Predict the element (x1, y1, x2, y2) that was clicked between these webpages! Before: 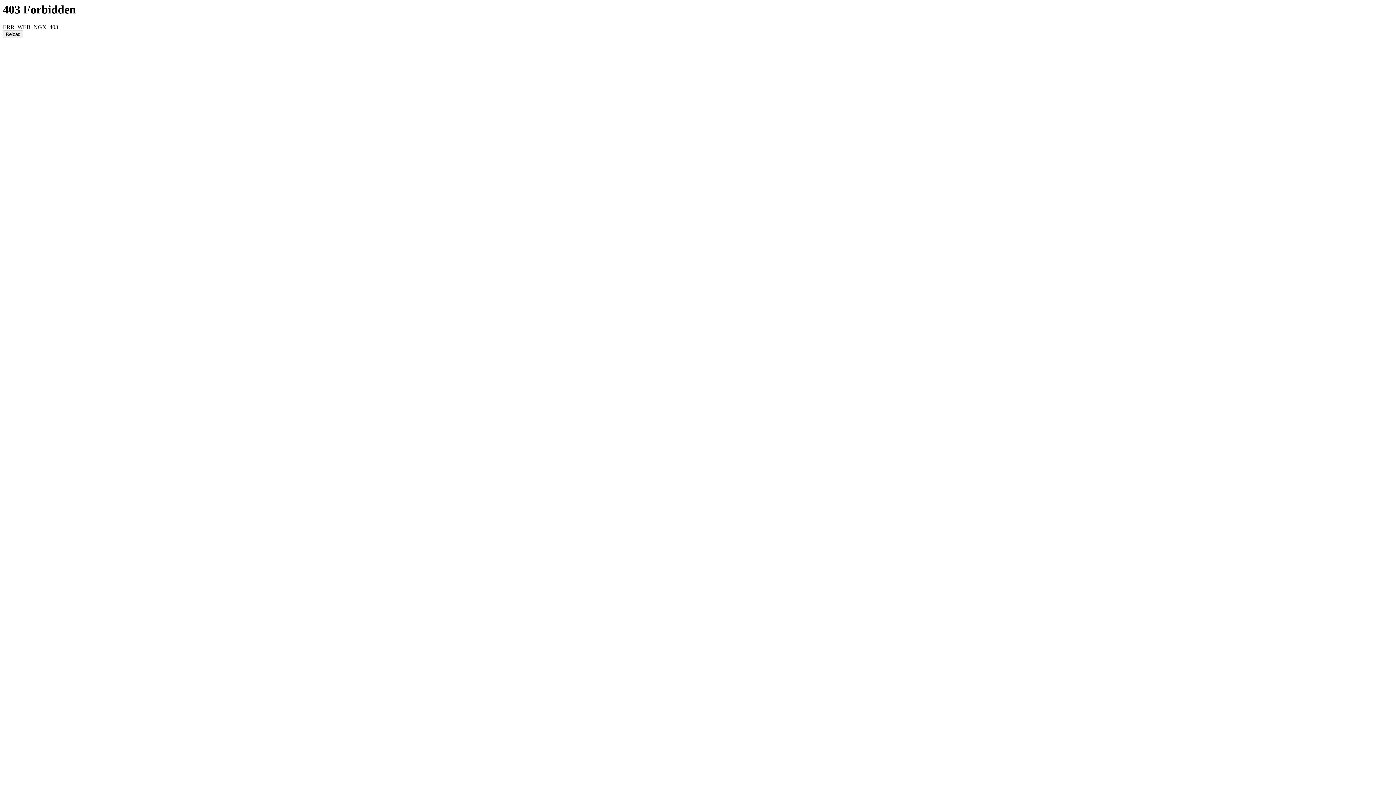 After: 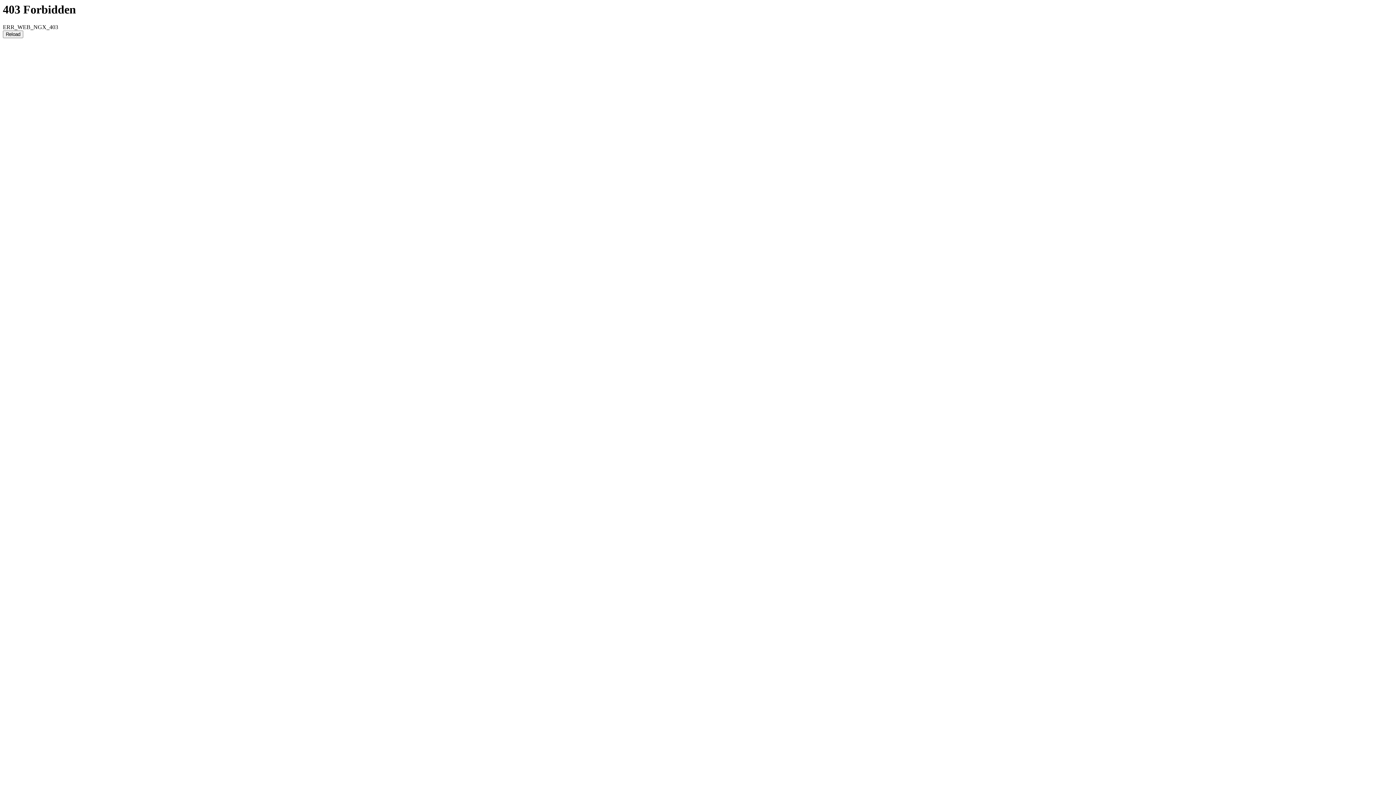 Action: bbox: (2, 30, 23, 38) label: Reload